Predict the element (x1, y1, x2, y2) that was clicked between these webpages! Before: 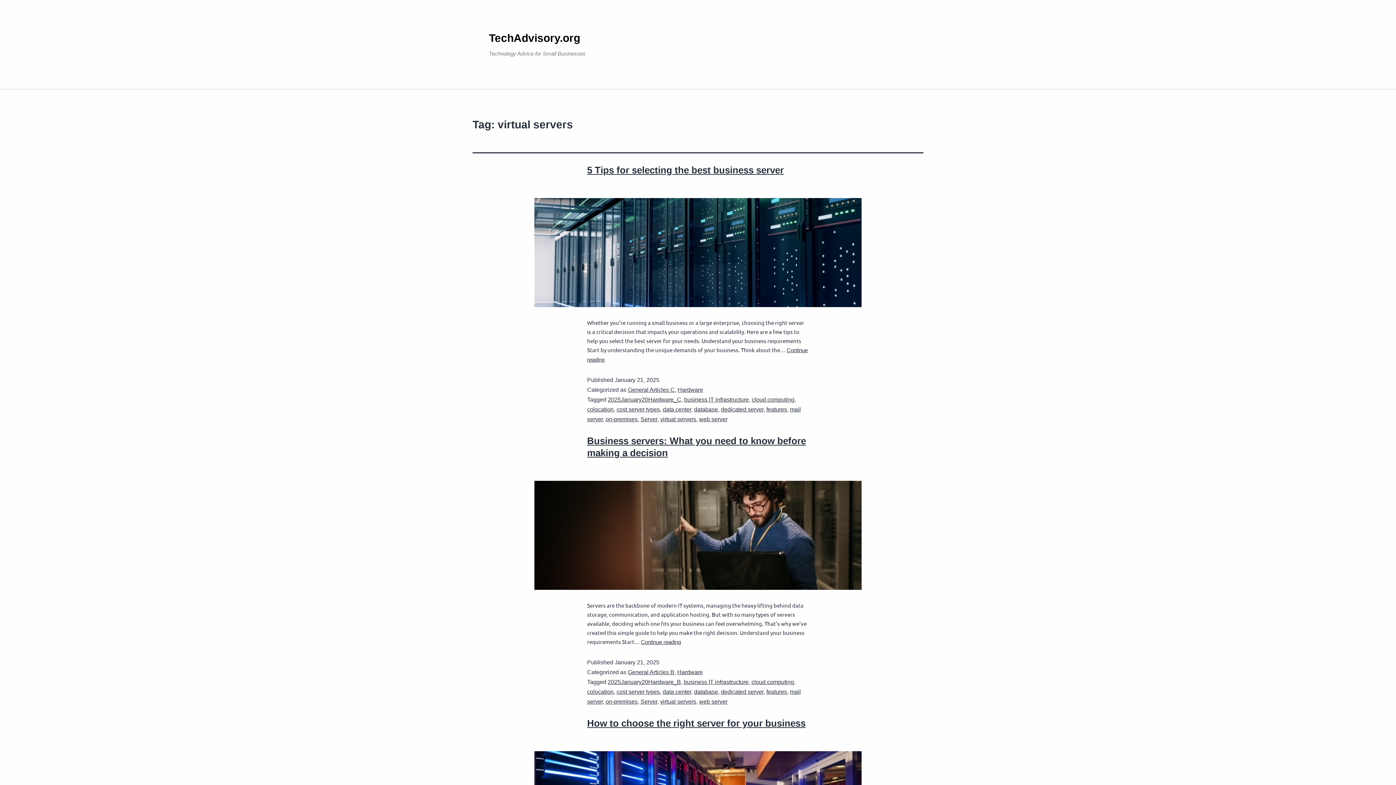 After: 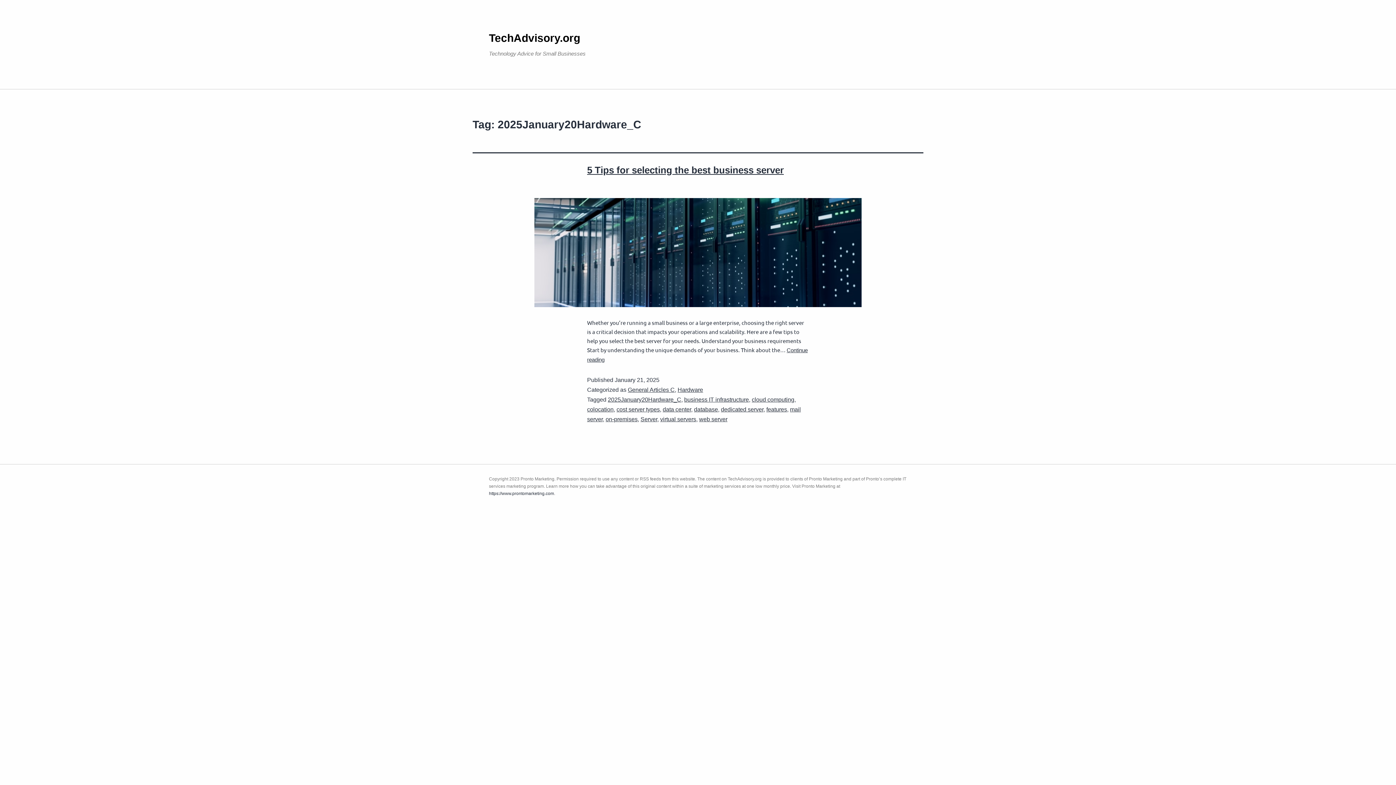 Action: label: 2025January20Hardware_C bbox: (608, 396, 681, 402)